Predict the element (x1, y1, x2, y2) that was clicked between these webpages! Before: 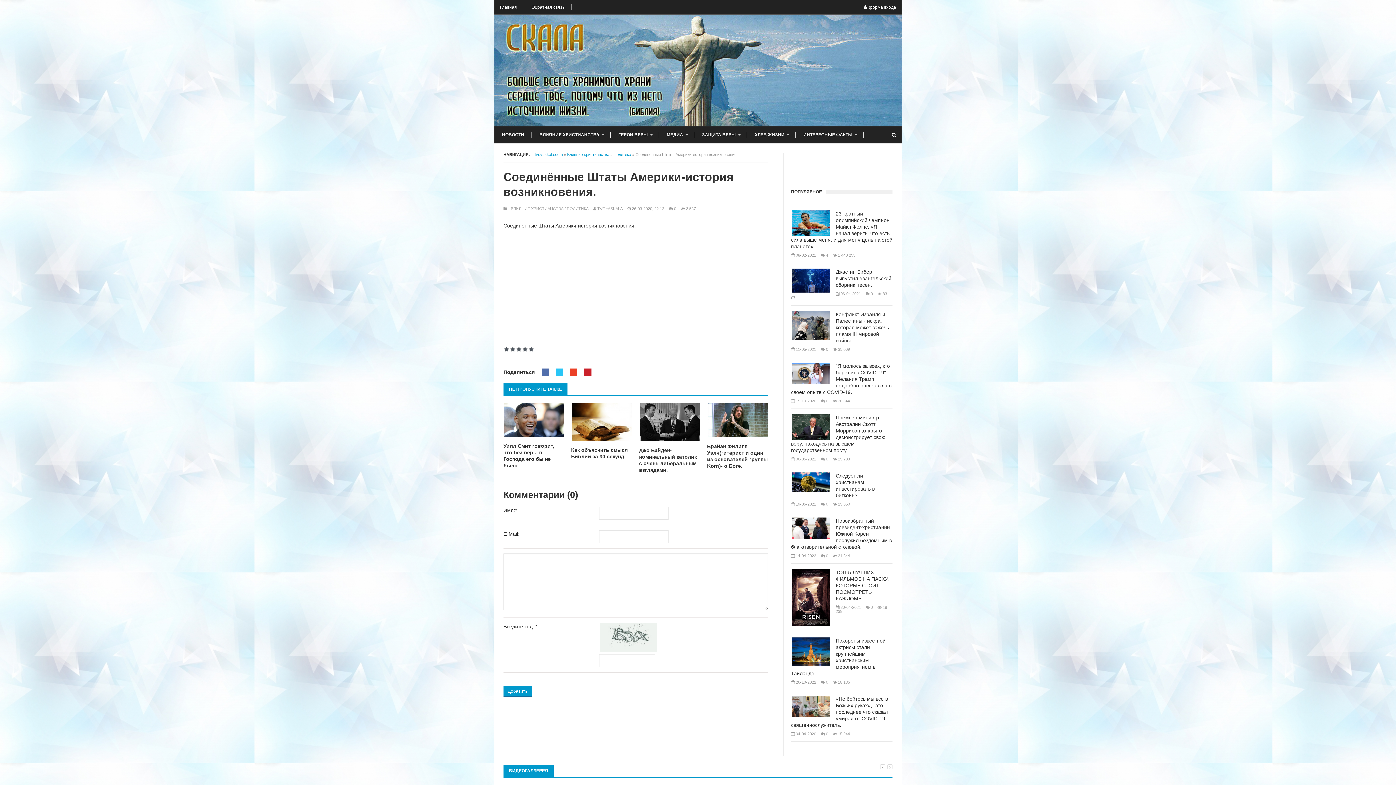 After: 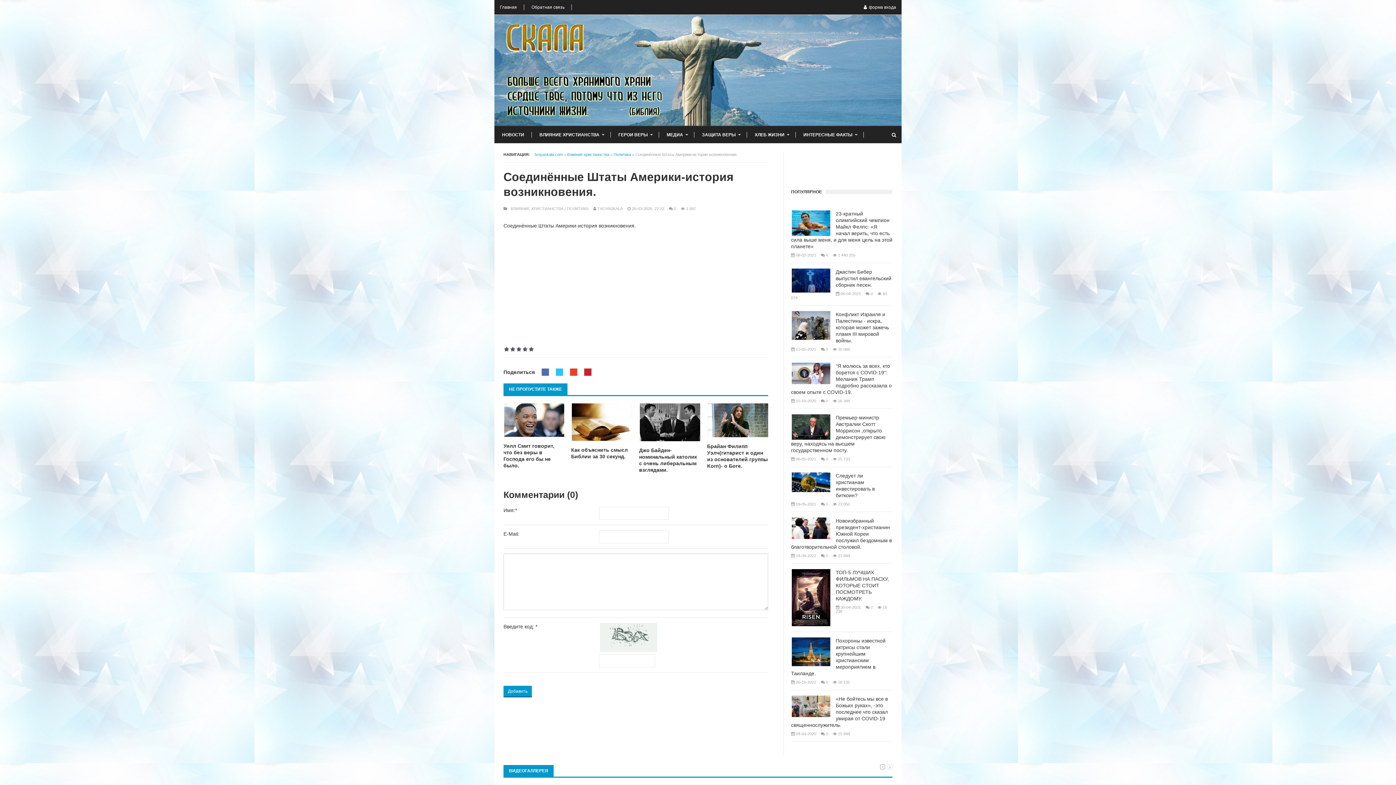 Action: bbox: (880, 764, 885, 769)